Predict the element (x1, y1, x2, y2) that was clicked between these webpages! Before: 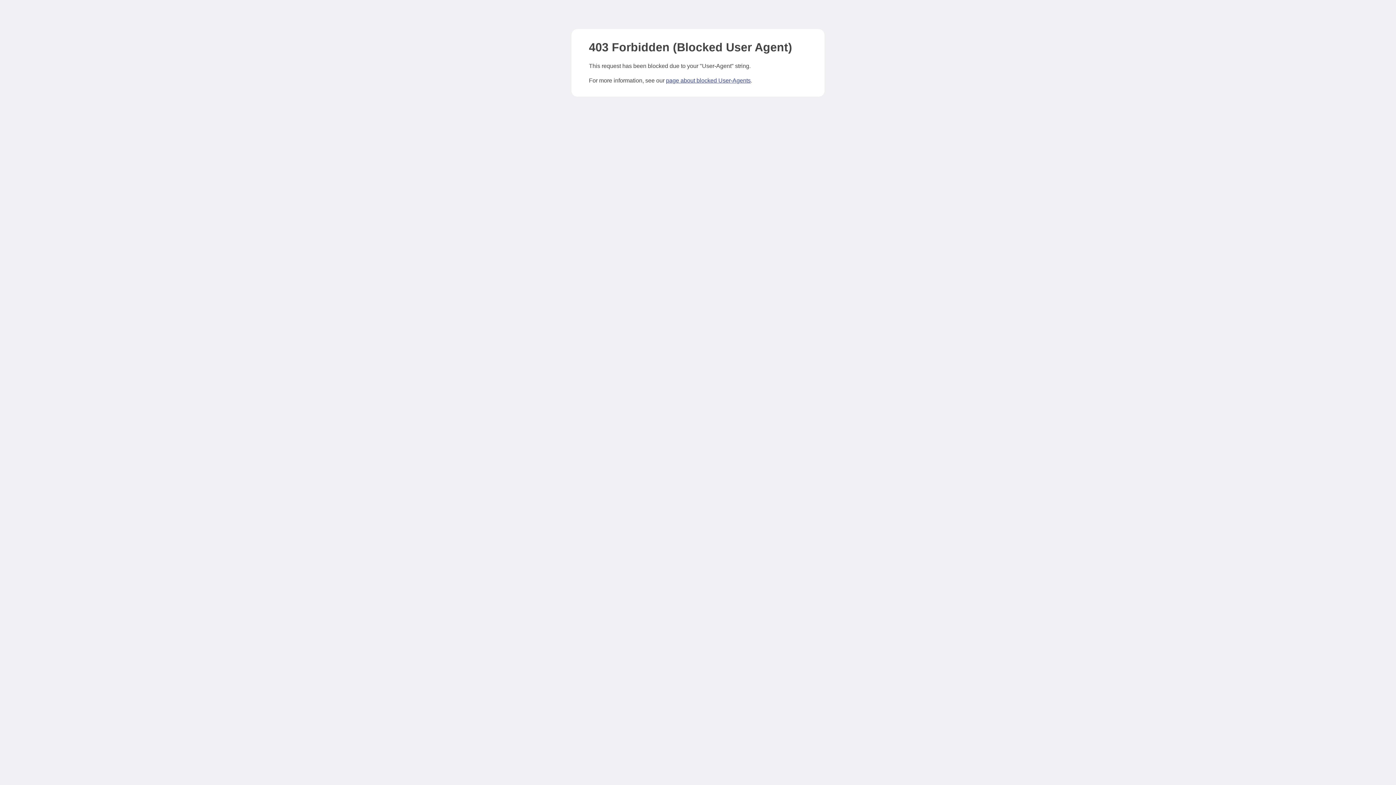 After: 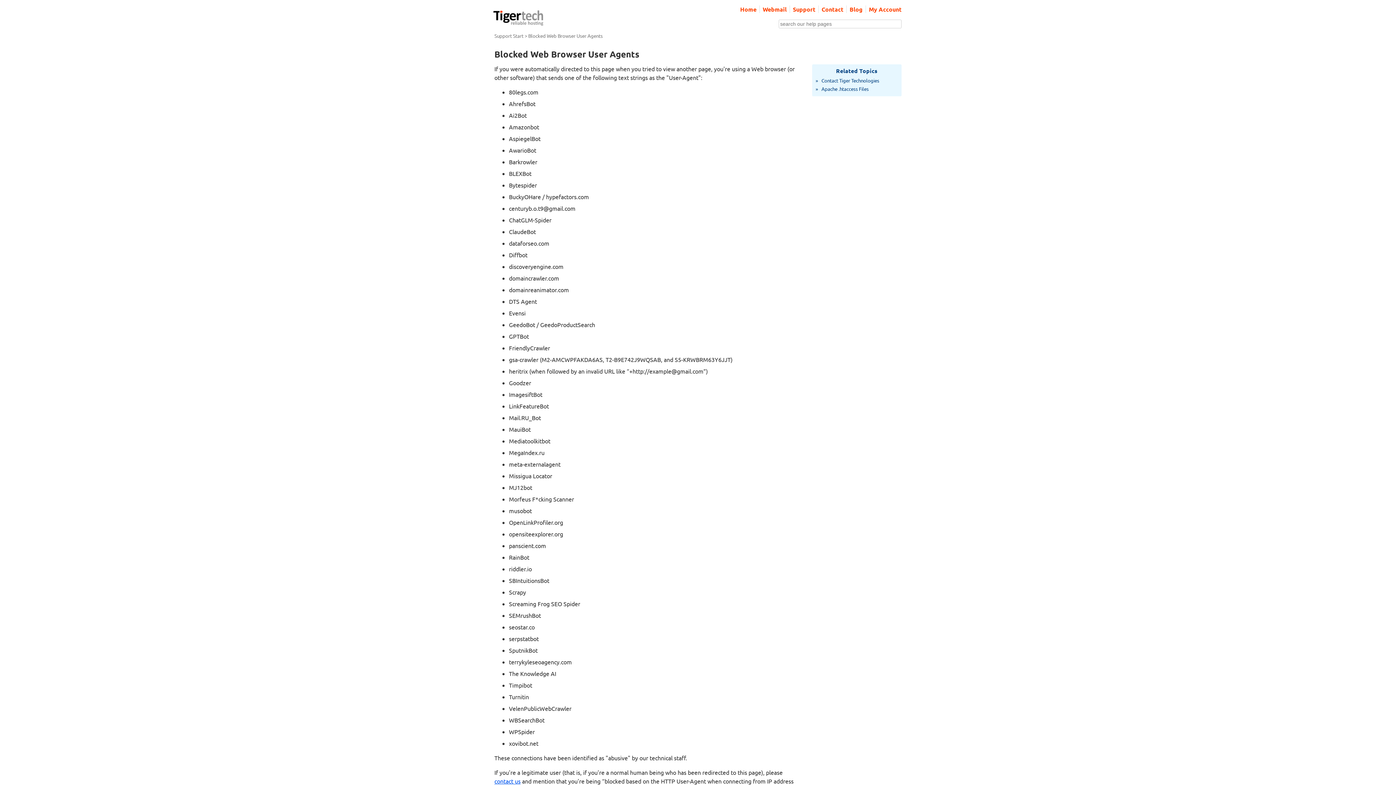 Action: bbox: (666, 77, 750, 83) label: page about blocked User-Agents